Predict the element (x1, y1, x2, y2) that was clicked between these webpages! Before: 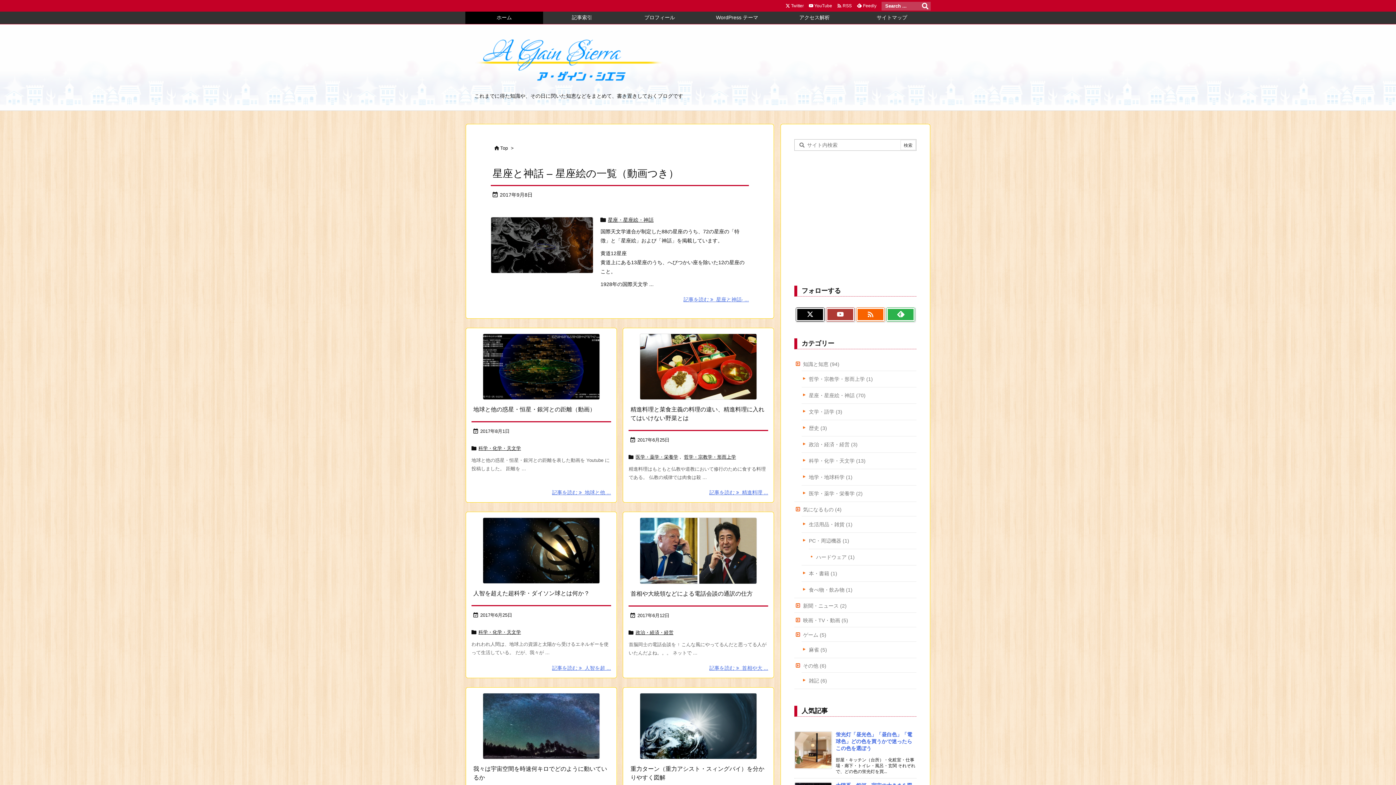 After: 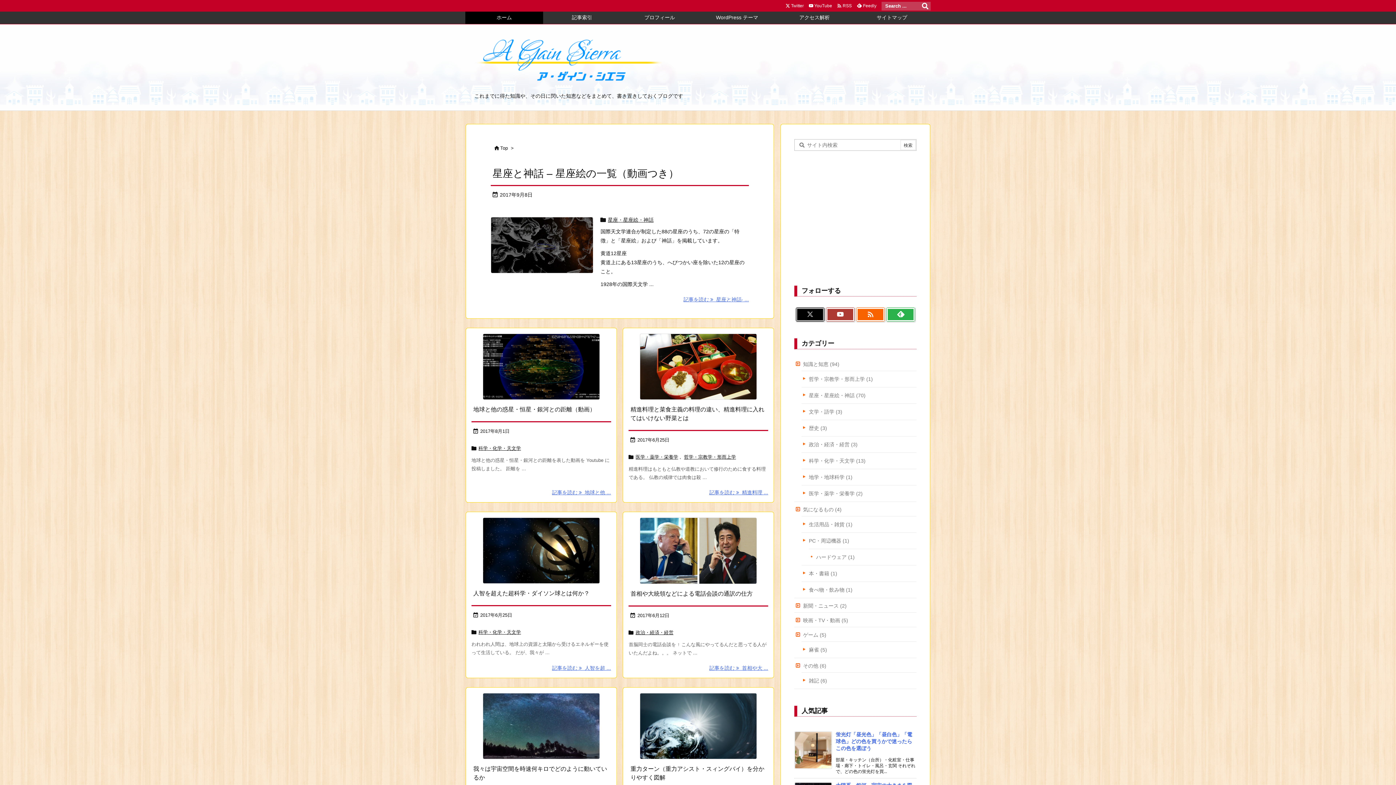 Action: bbox: (796, 308, 824, 321)